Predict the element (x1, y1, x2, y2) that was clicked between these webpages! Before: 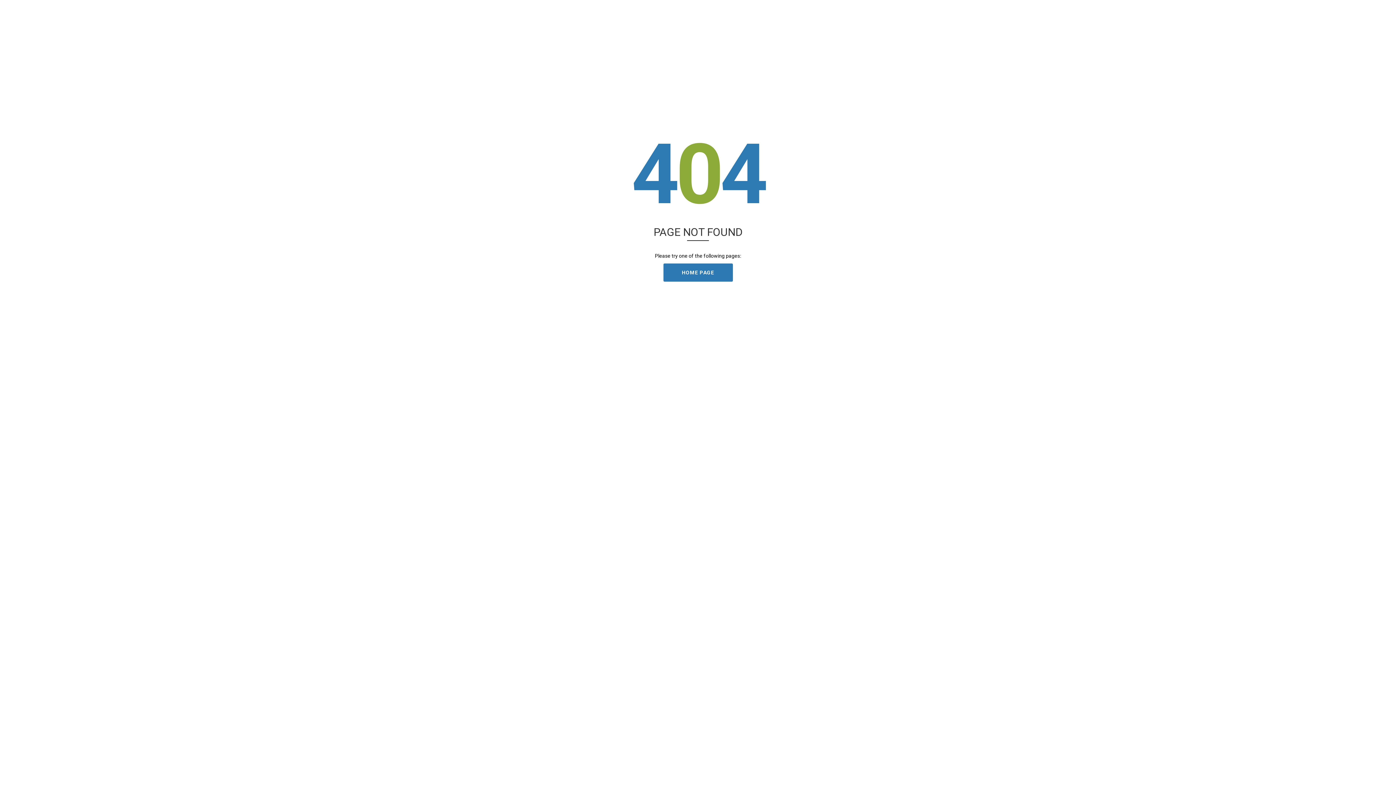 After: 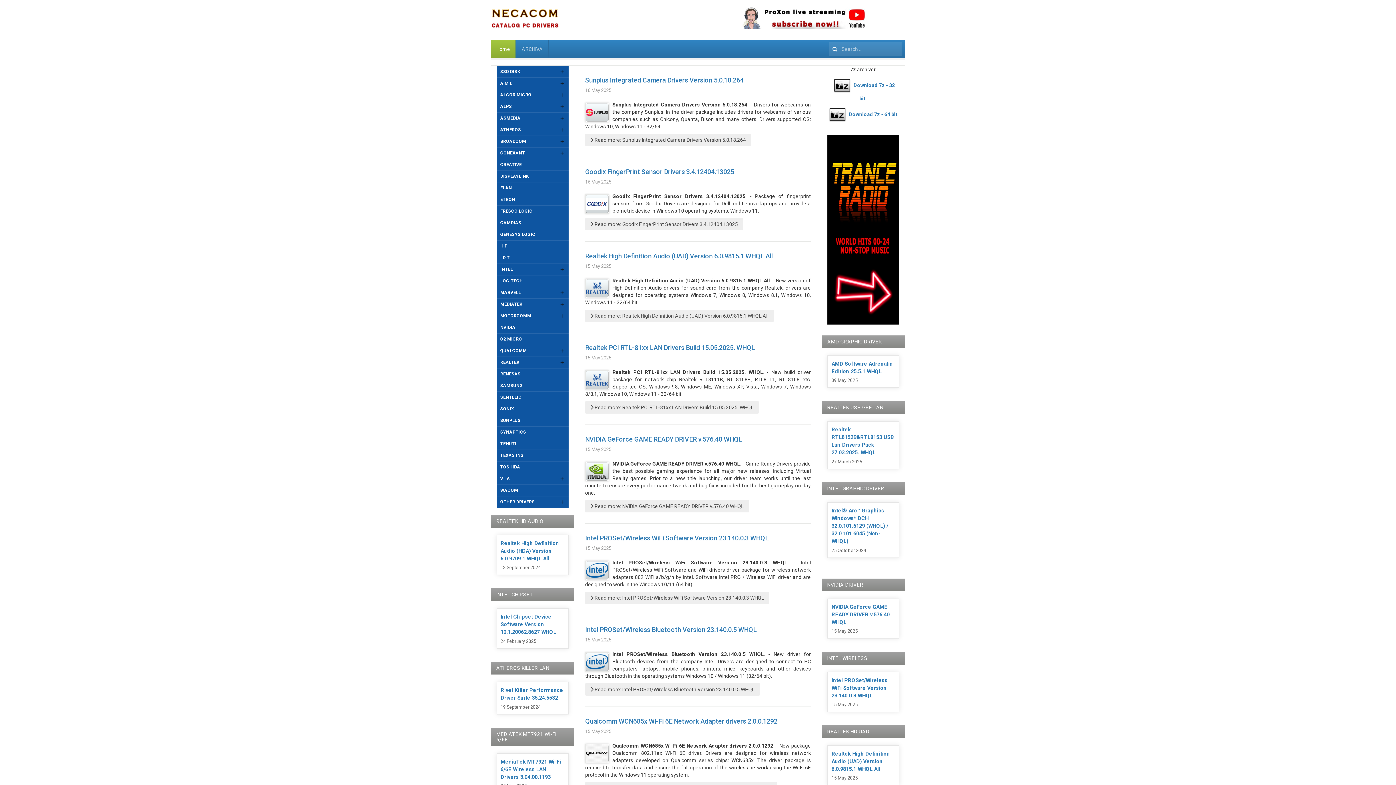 Action: label: HOME PAGE bbox: (663, 263, 732, 281)